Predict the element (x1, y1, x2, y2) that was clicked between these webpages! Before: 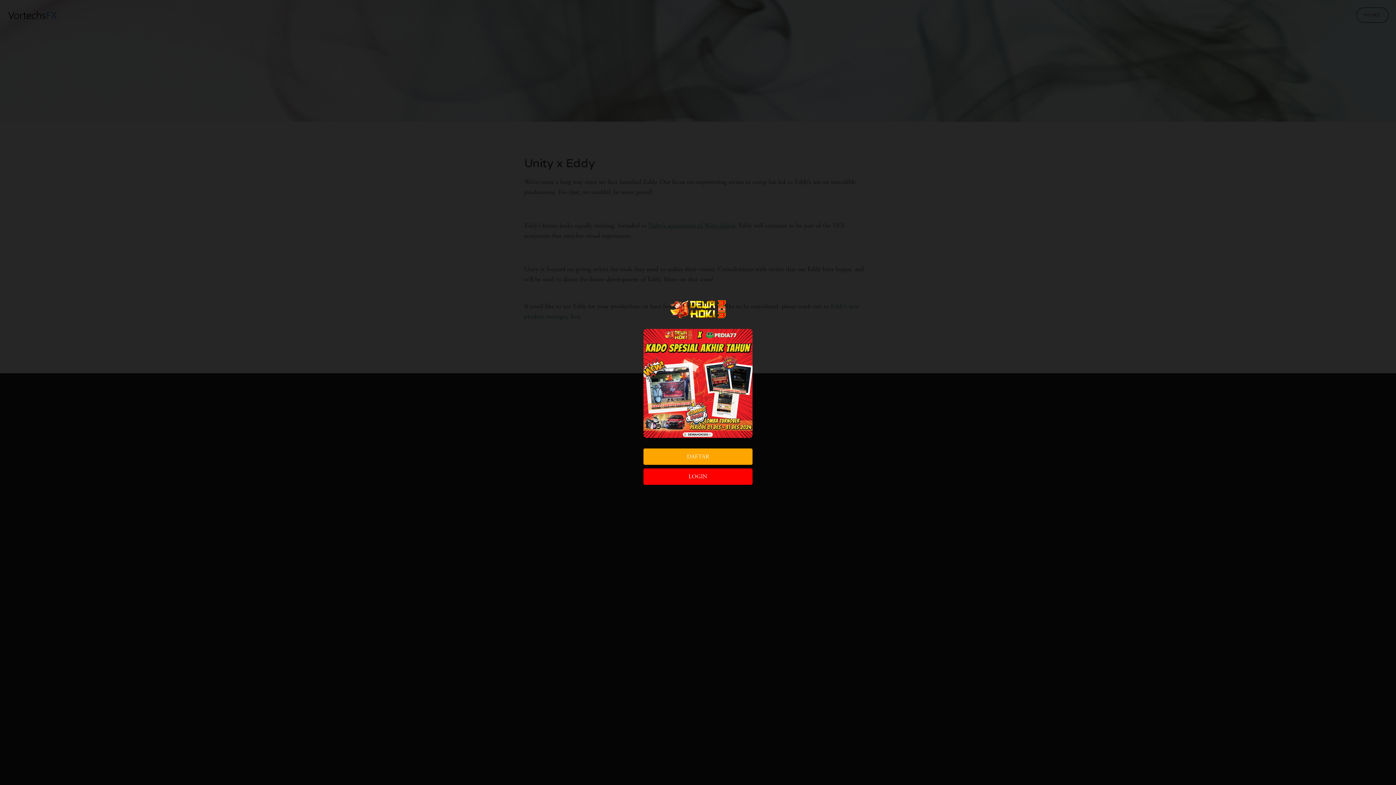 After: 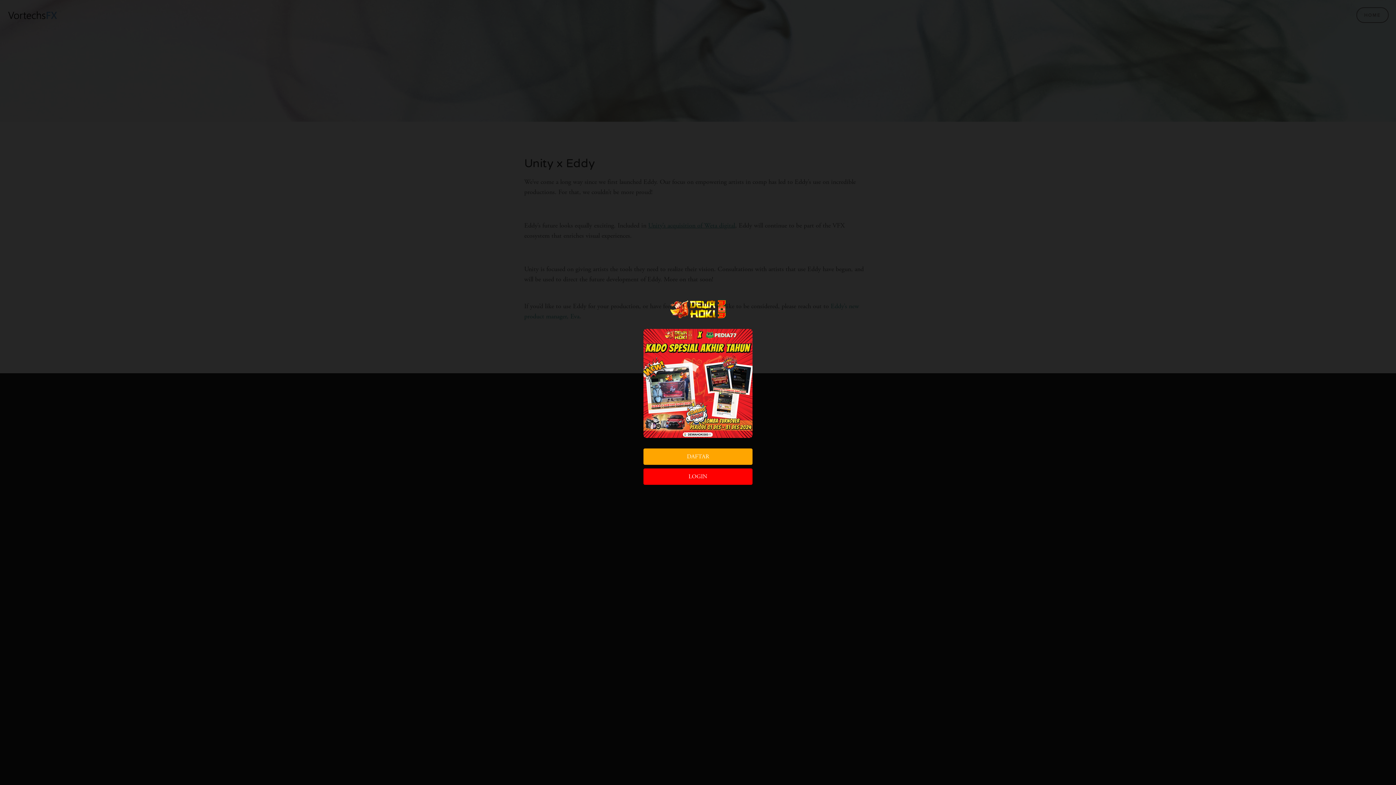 Action: bbox: (652, 319, 743, 328) label:  